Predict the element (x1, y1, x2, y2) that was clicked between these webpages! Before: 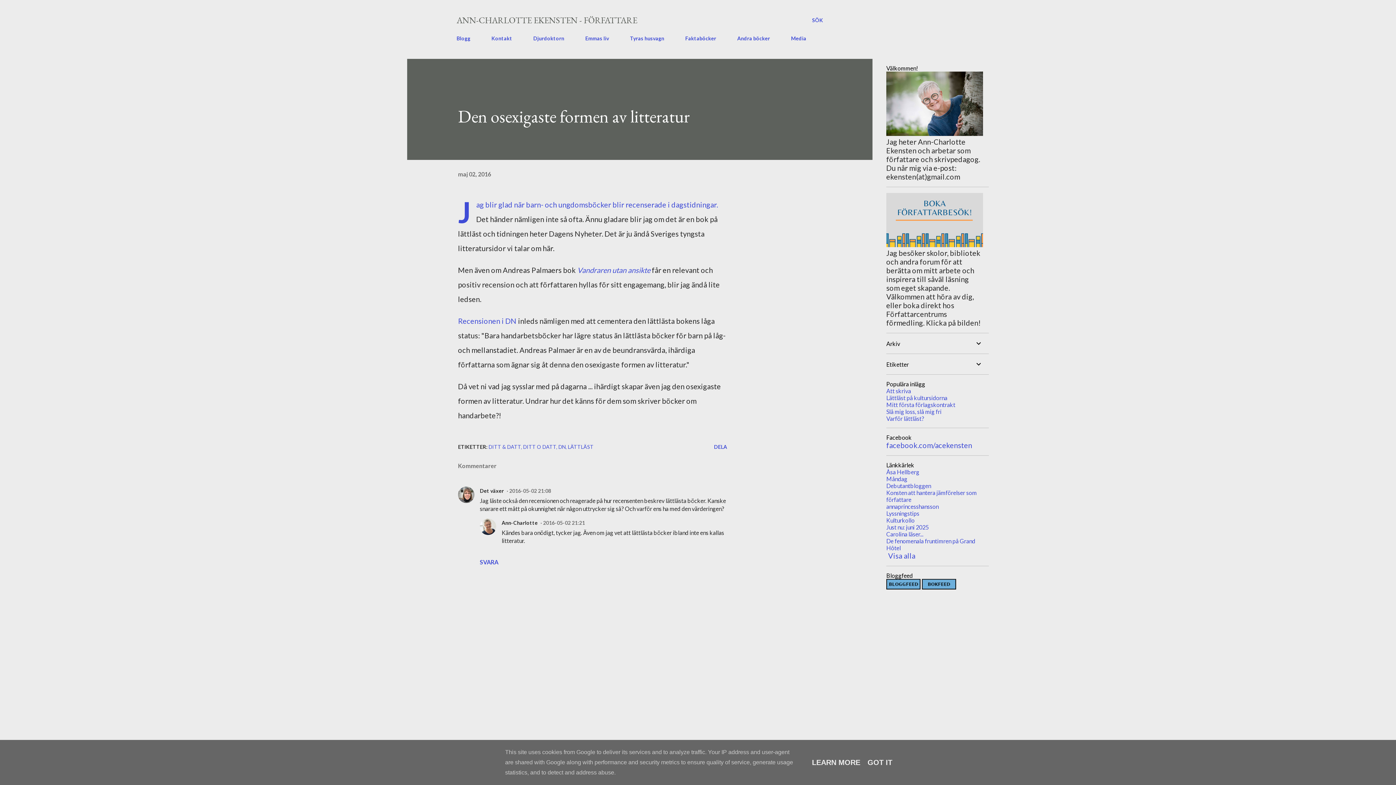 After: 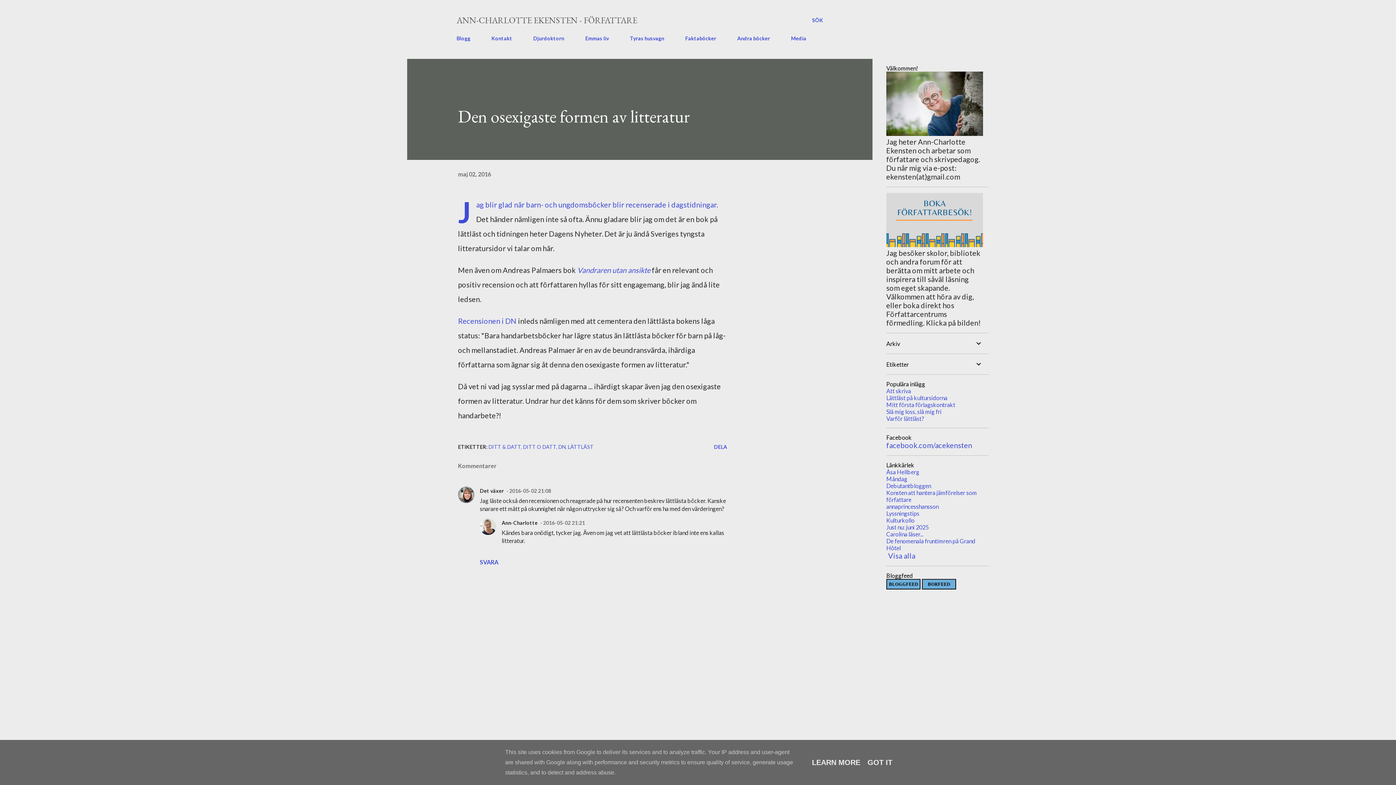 Action: bbox: (886, 582, 920, 591)